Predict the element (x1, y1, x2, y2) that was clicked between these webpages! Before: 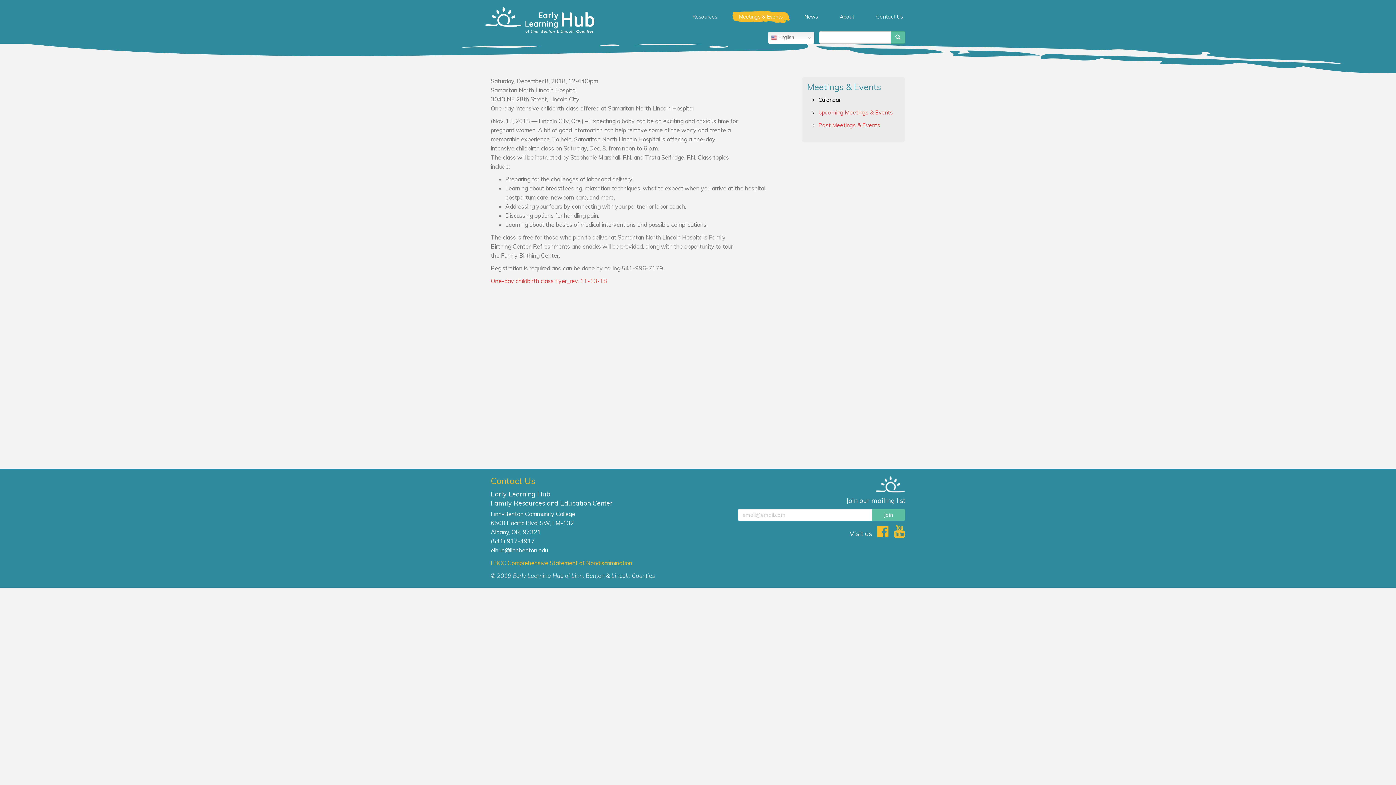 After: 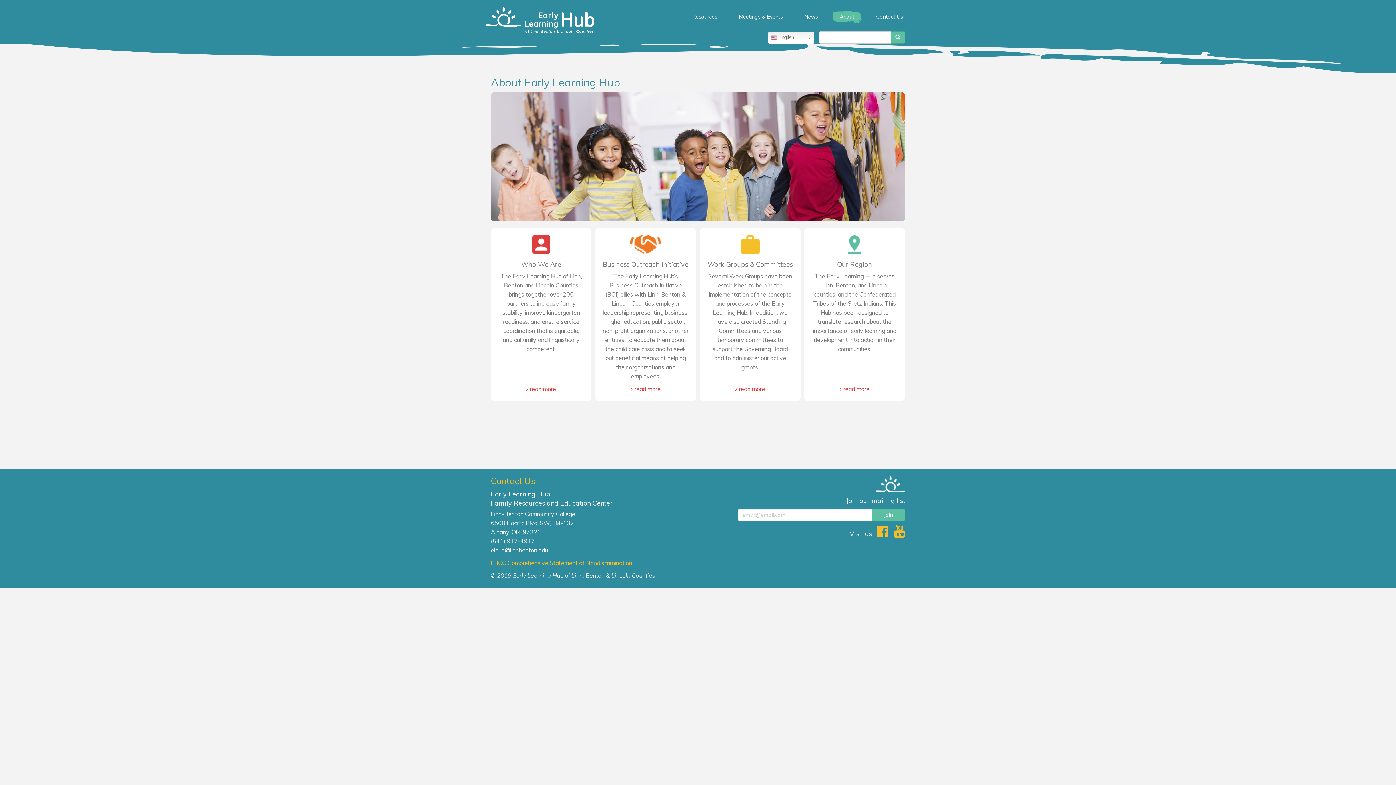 Action: bbox: (832, 11, 861, 23) label: About